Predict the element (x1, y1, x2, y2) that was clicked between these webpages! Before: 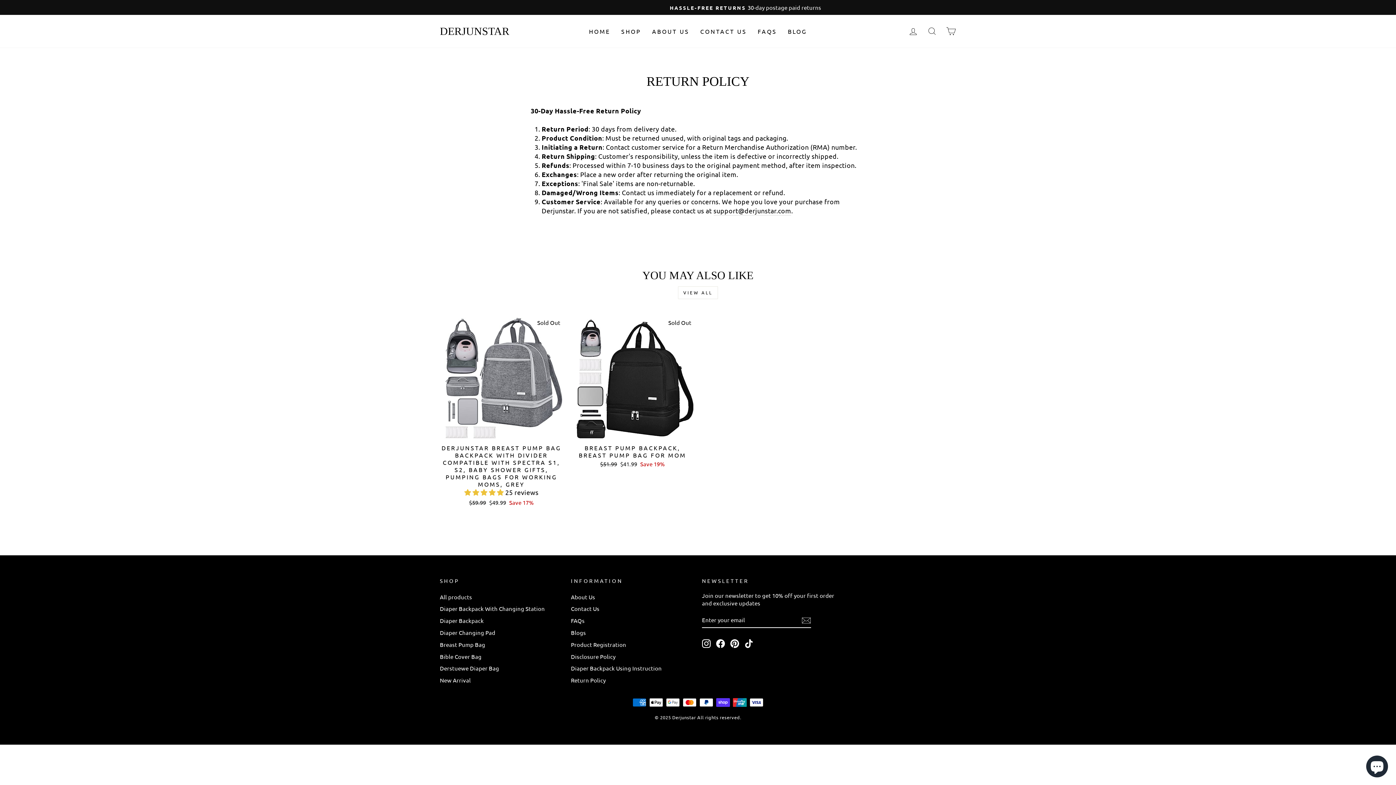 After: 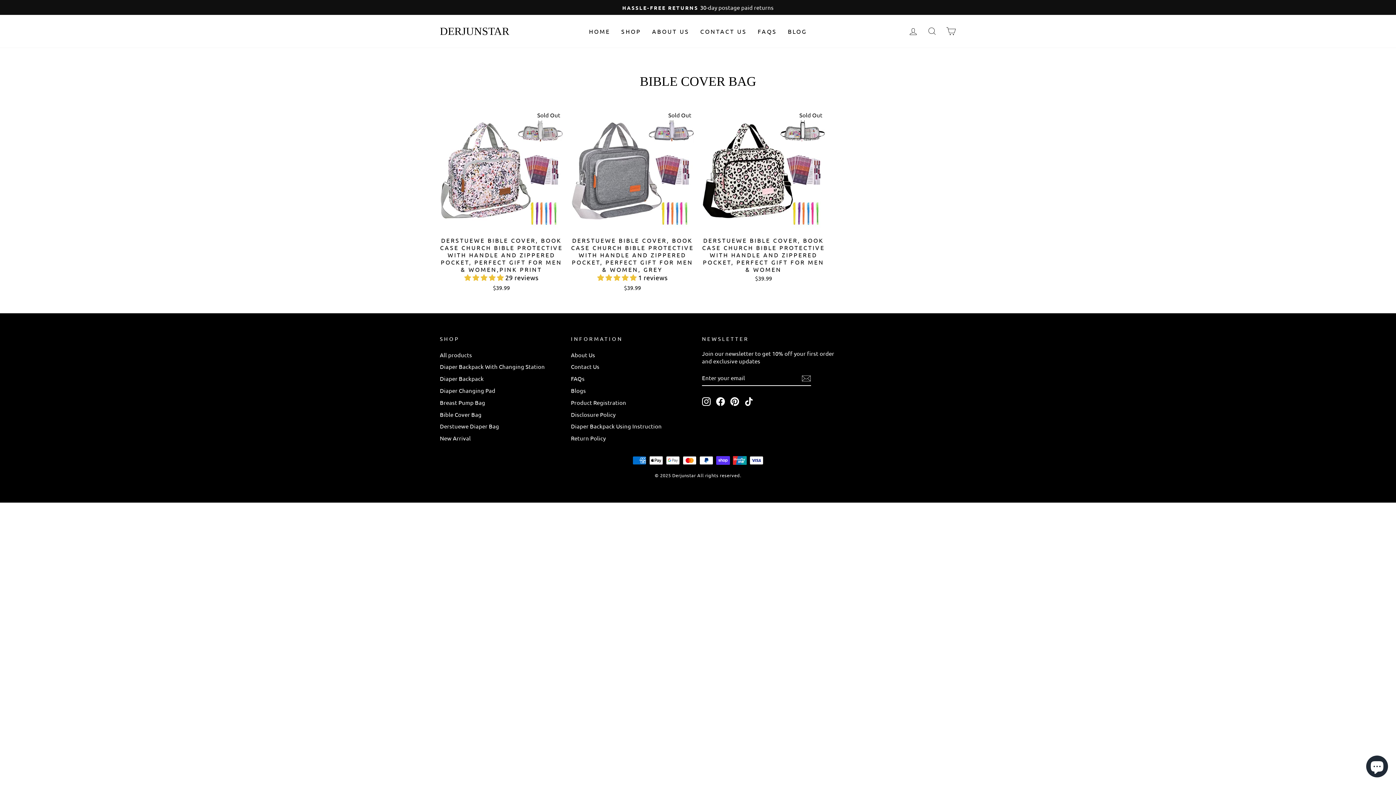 Action: label: Bible Cover Bag bbox: (440, 651, 481, 662)